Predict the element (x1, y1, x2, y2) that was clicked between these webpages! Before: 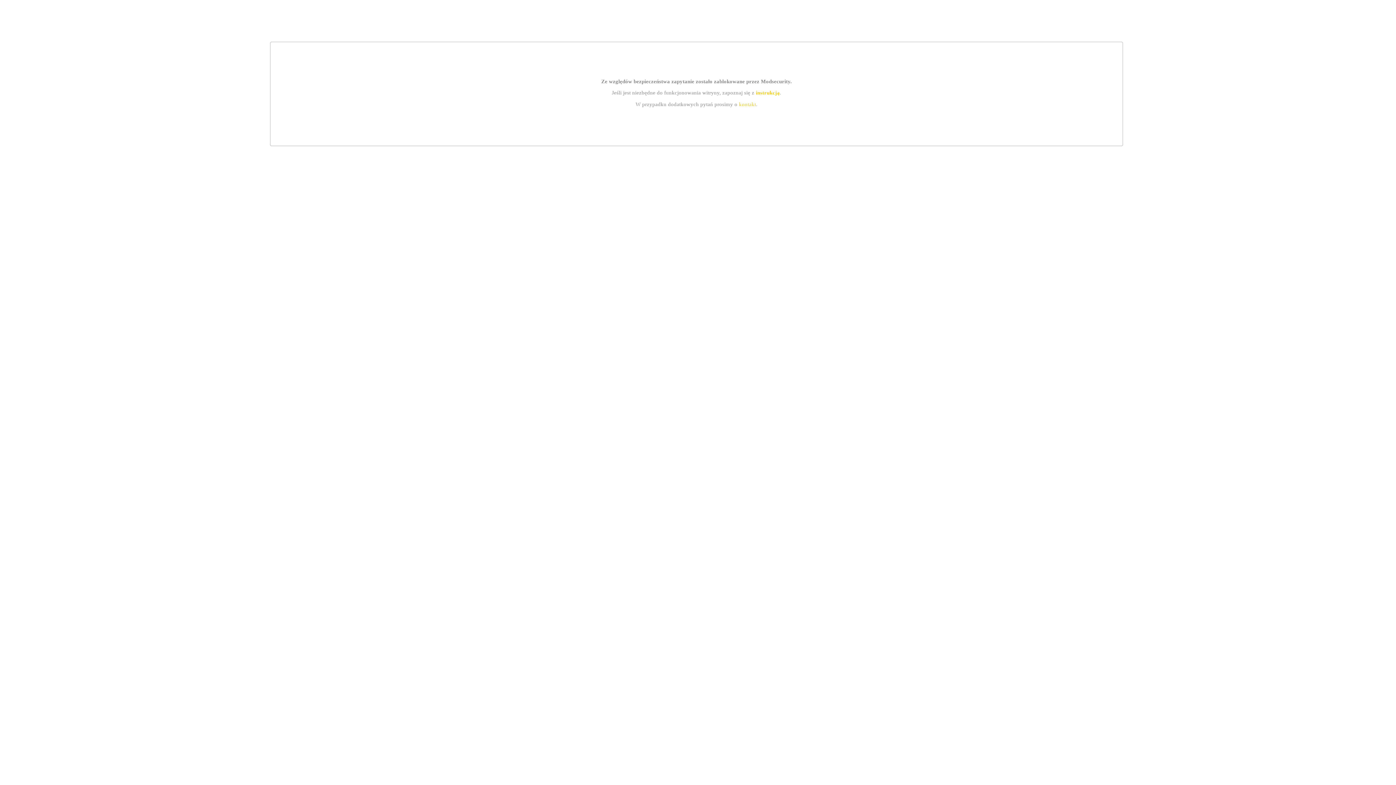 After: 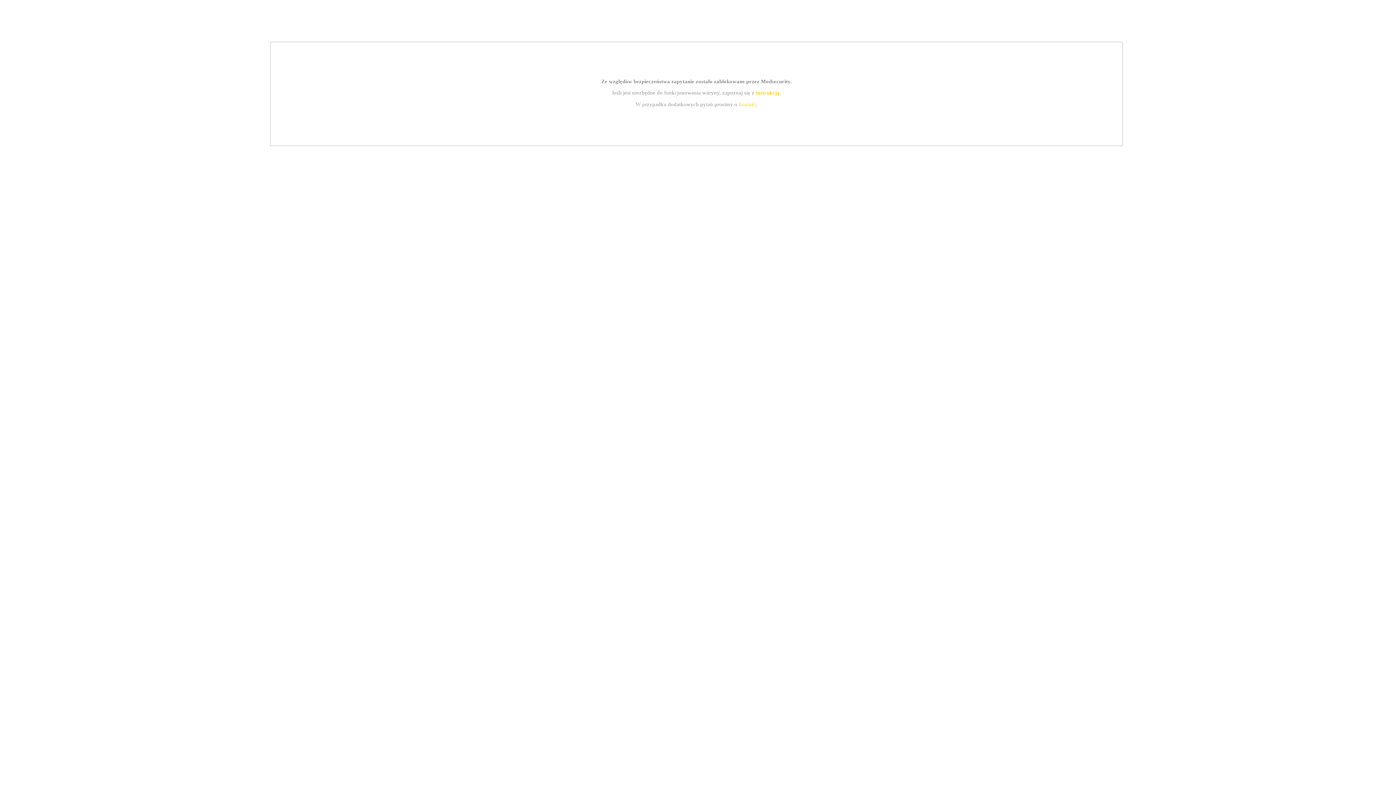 Action: label: kontakt bbox: (739, 101, 756, 107)